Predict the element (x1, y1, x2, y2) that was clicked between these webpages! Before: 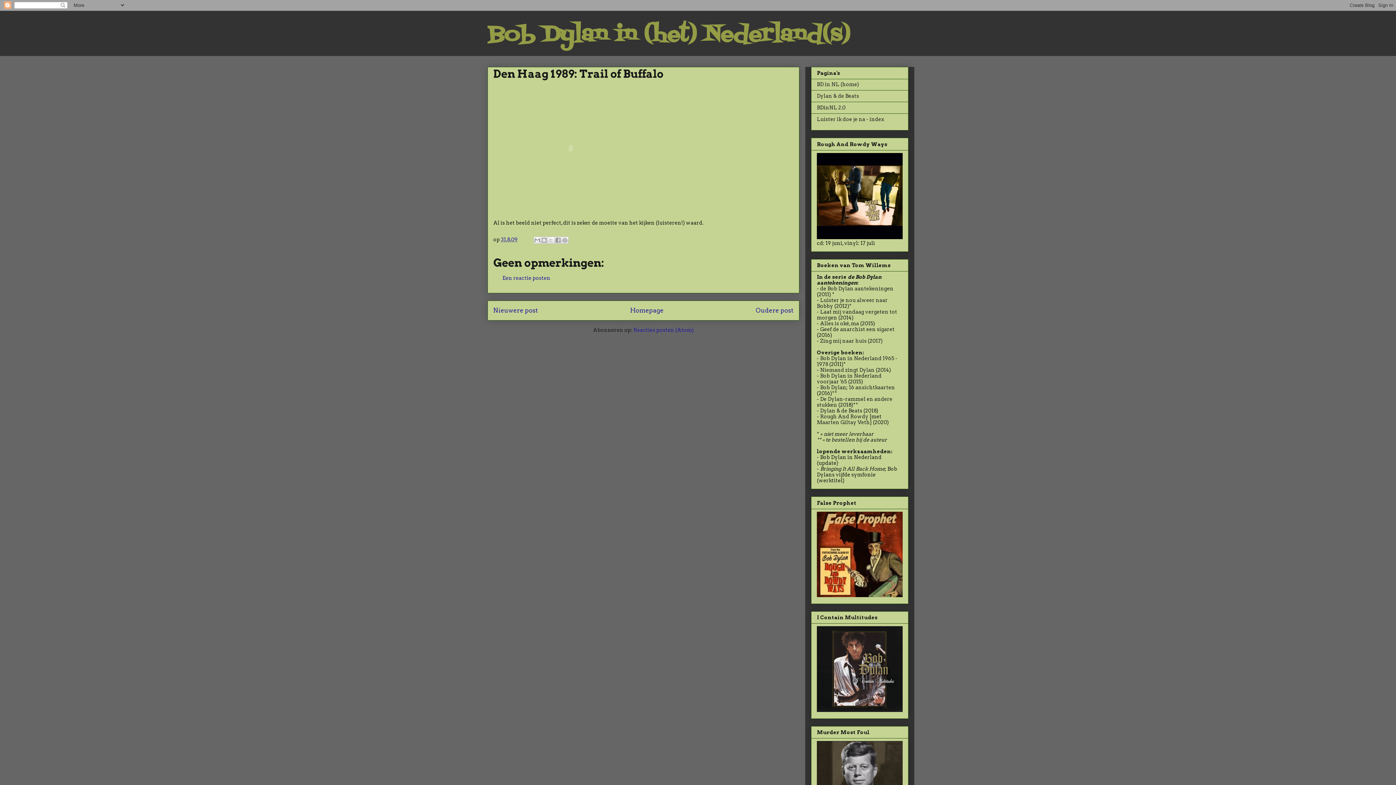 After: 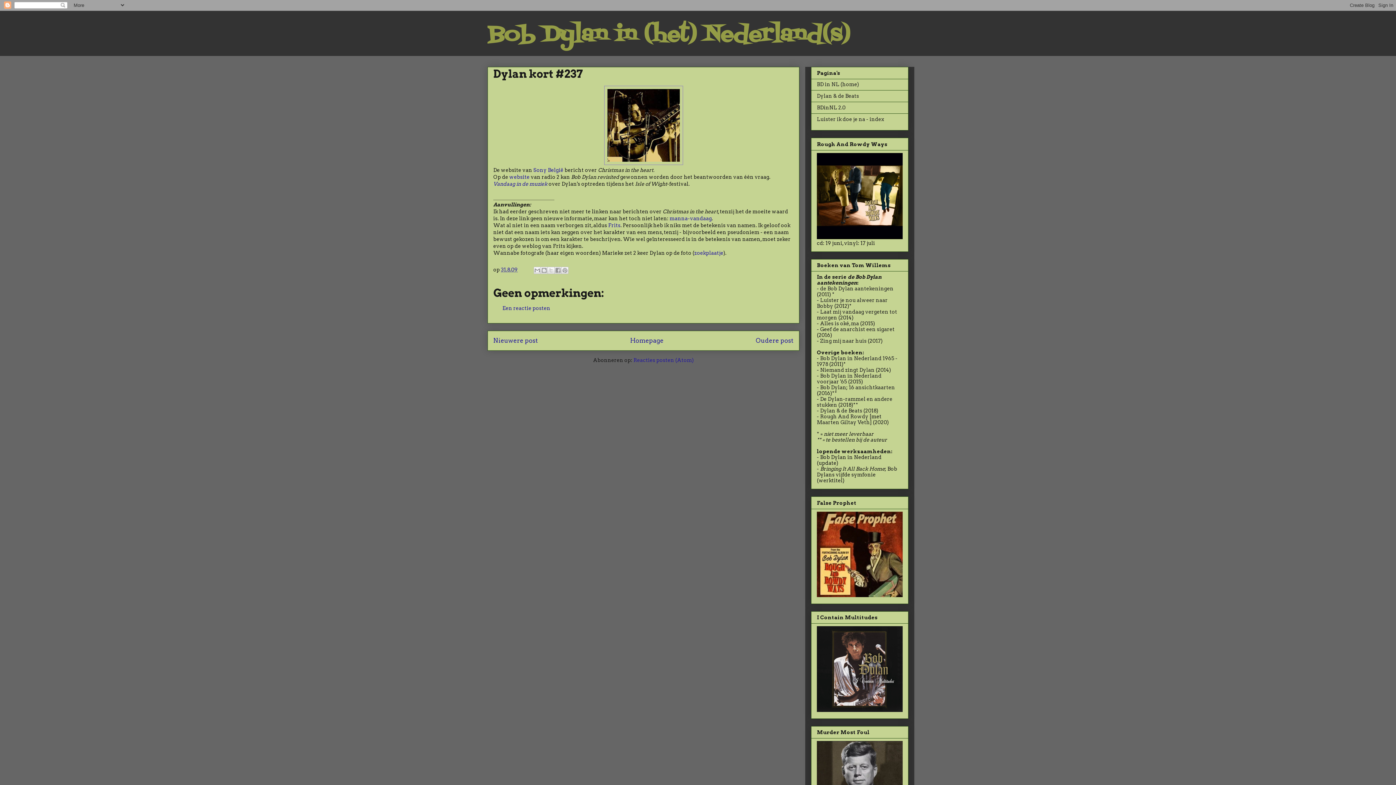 Action: label: Oudere post bbox: (756, 306, 793, 314)